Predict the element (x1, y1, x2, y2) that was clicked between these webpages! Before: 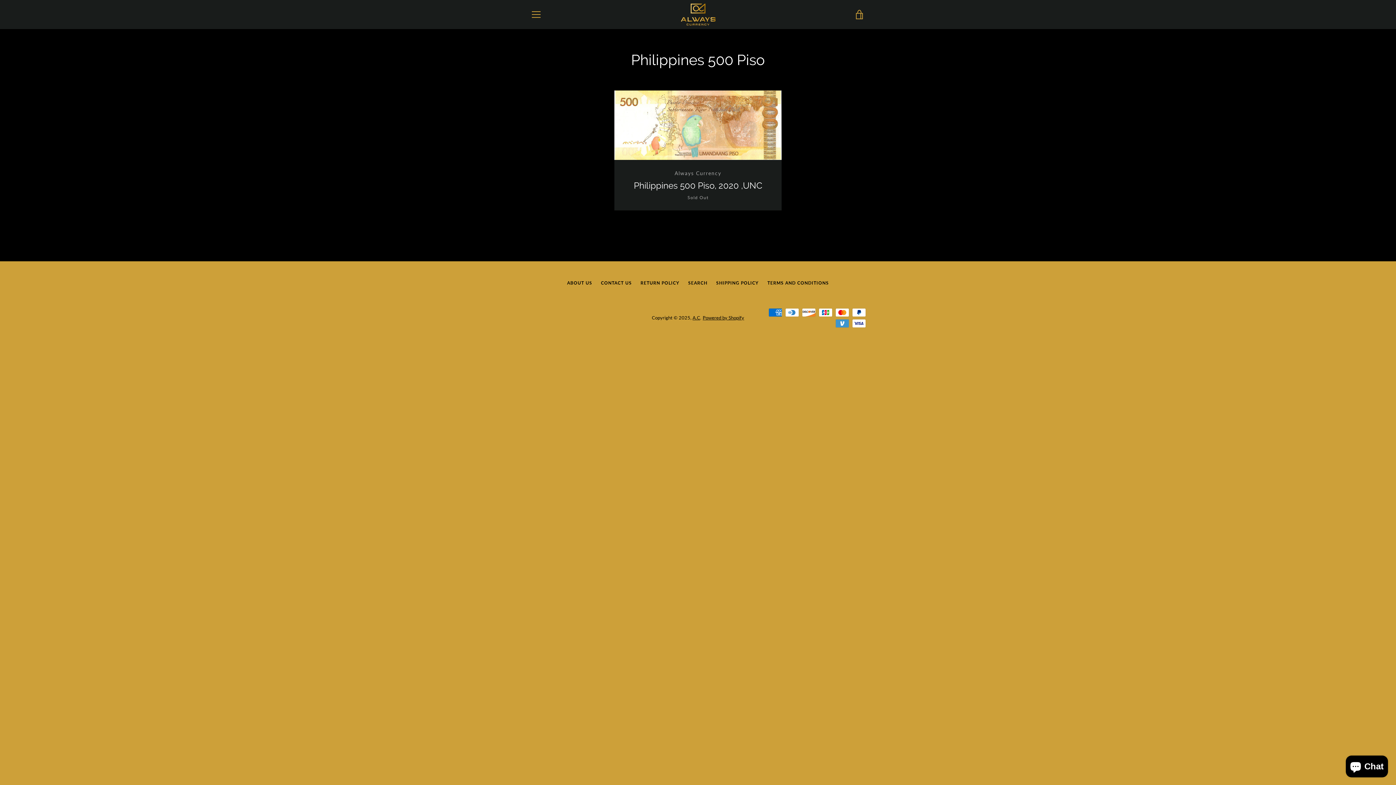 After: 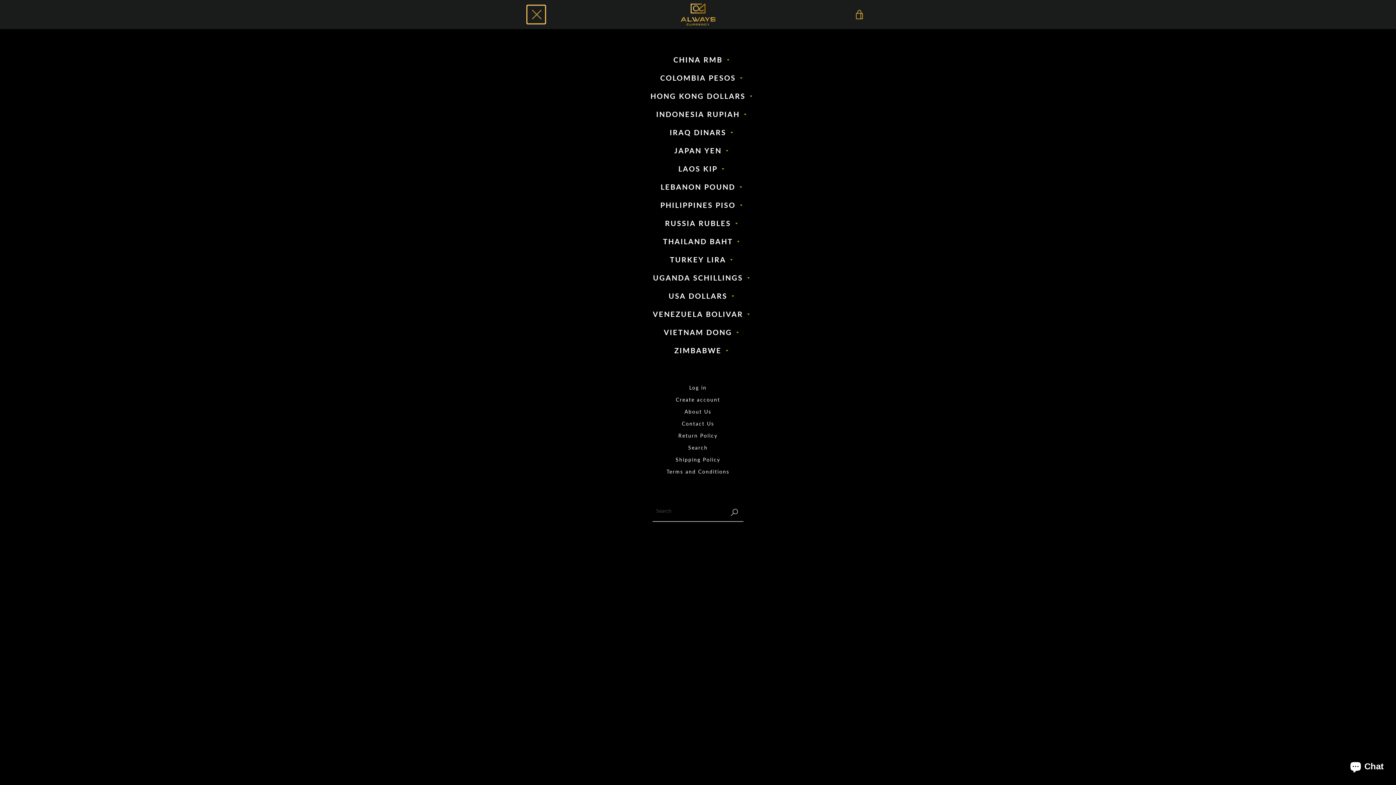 Action: label: MENU bbox: (527, 5, 545, 23)